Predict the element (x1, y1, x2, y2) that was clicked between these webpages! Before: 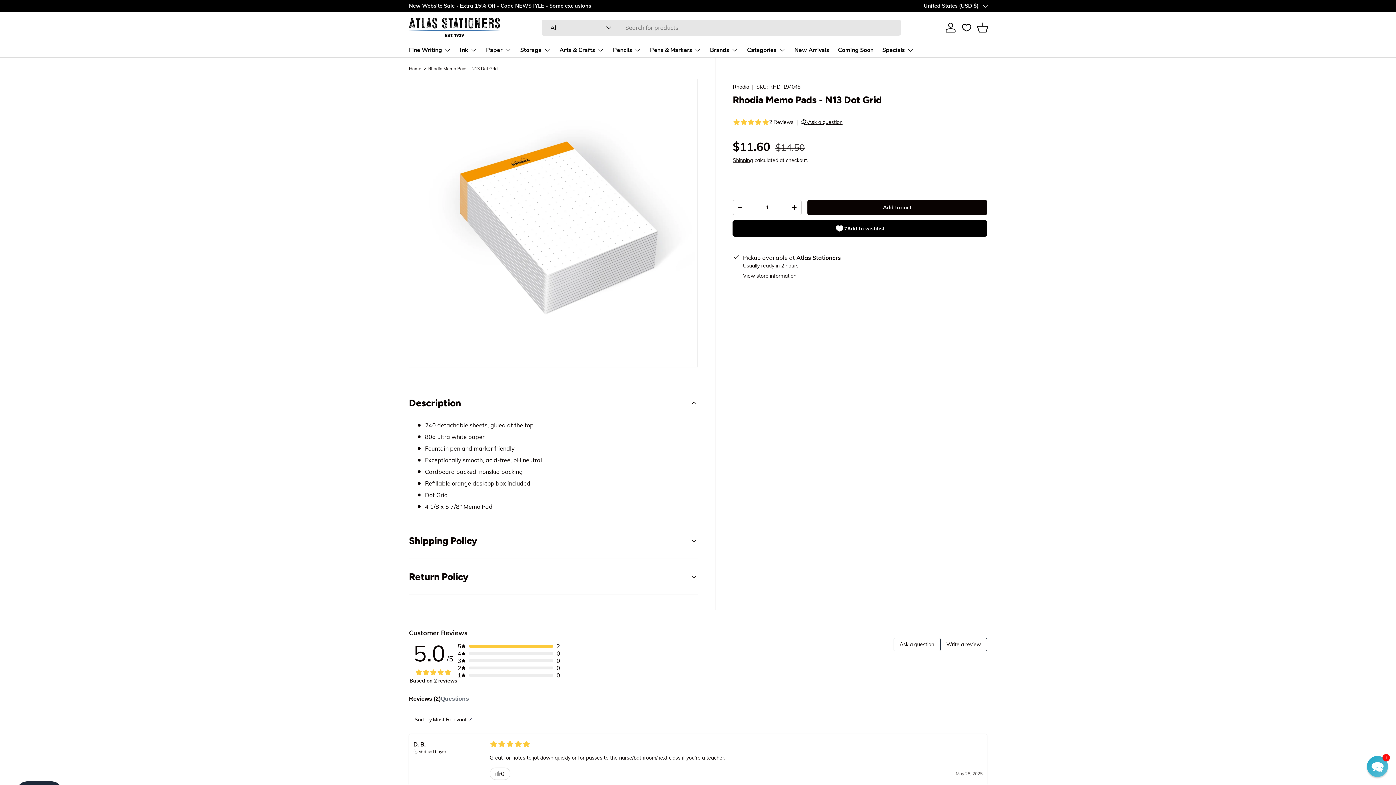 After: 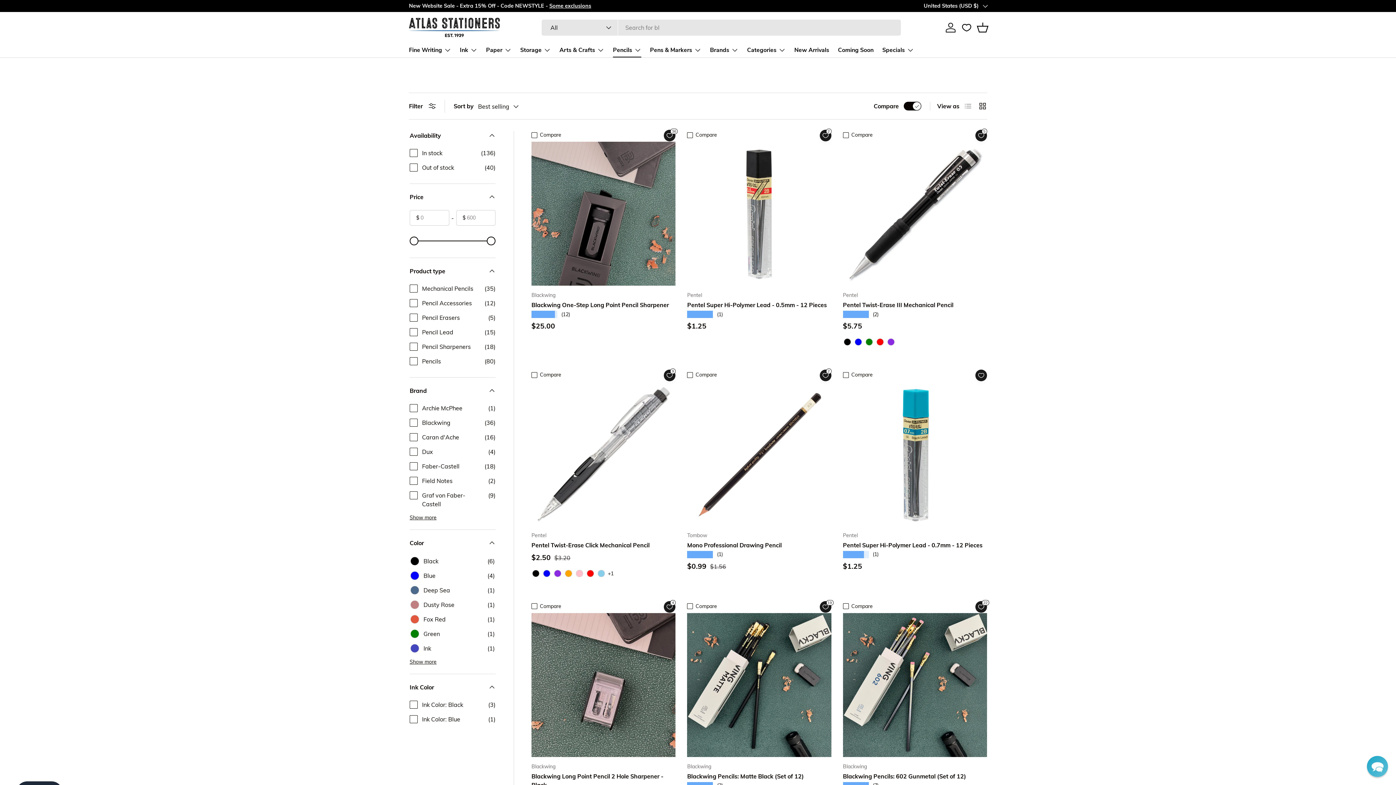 Action: bbox: (613, 42, 641, 57) label: Pencils